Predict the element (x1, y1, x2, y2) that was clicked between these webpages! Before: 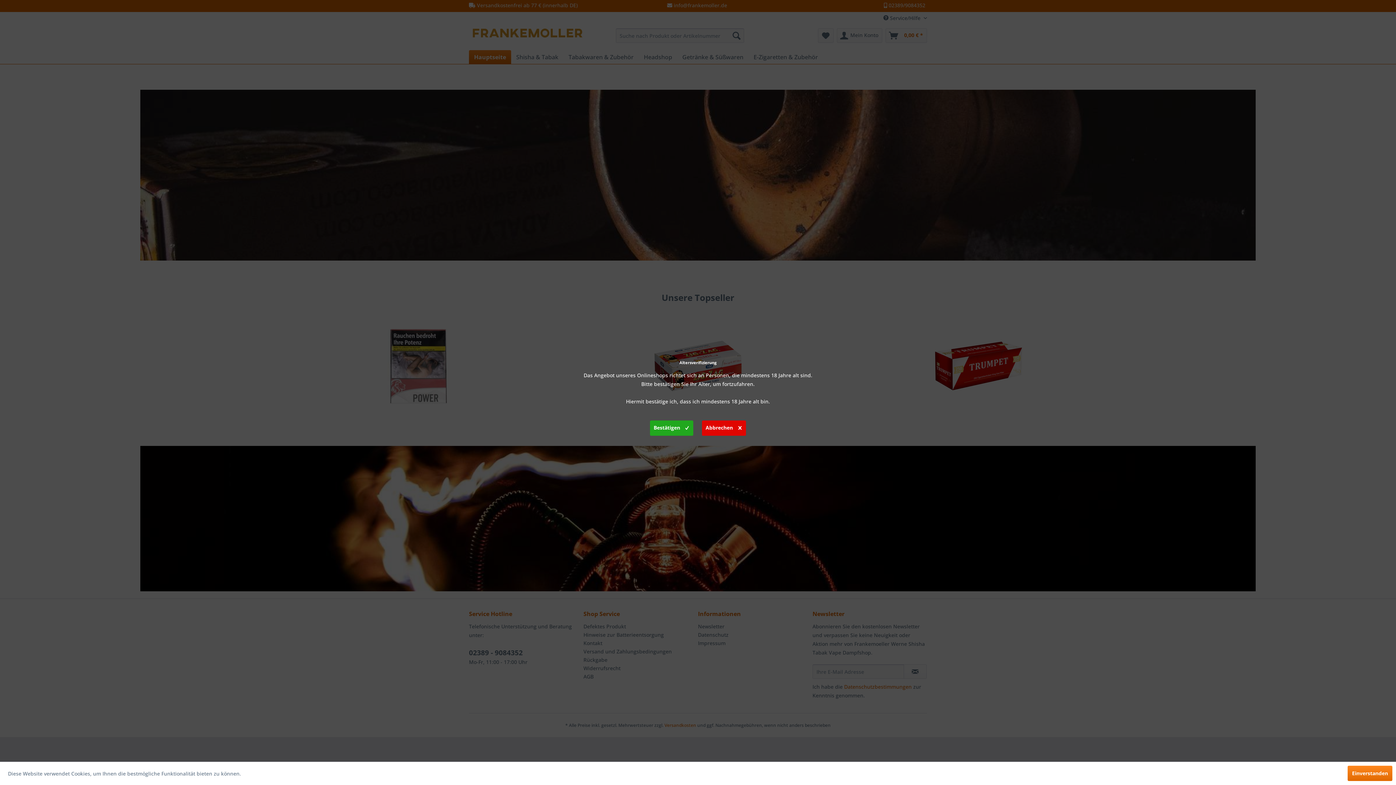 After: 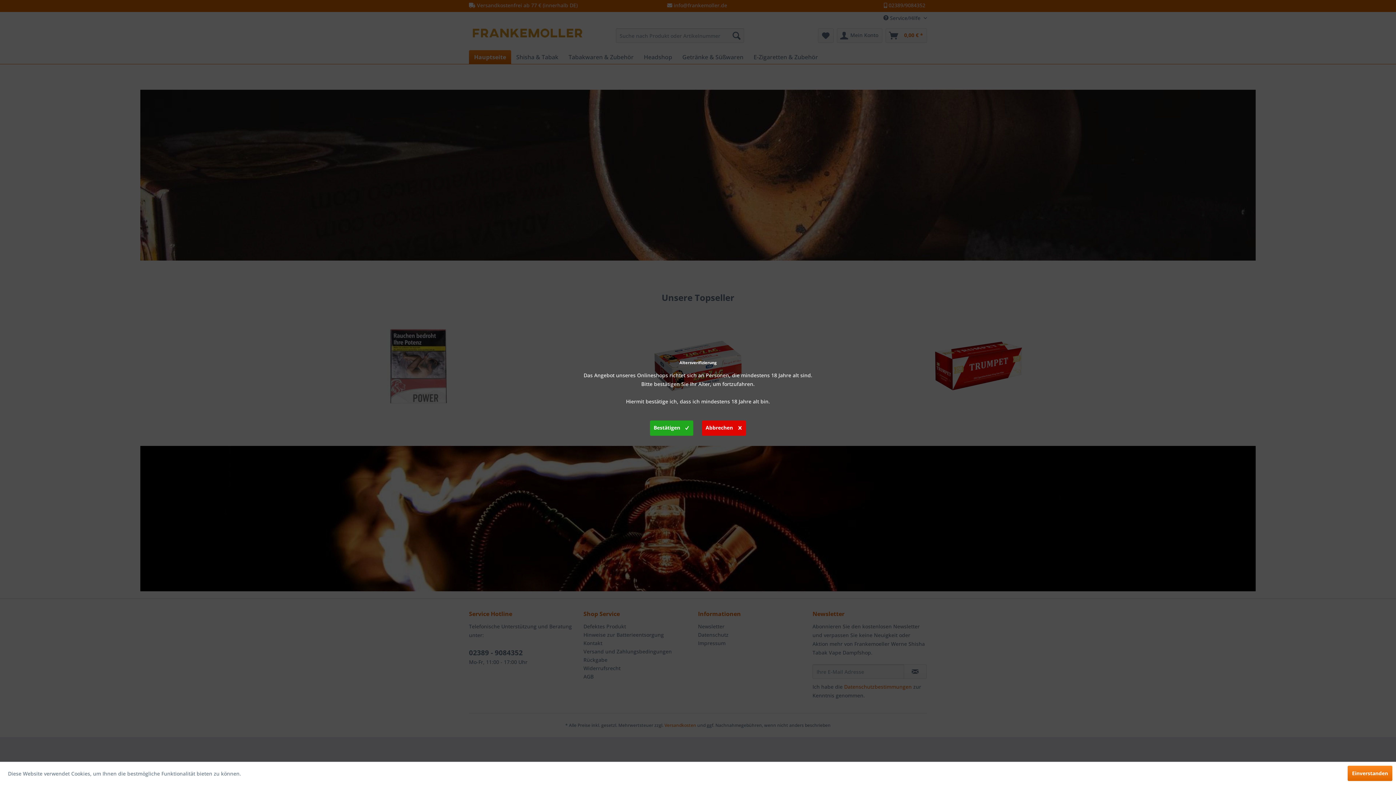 Action: bbox: (702, 420, 746, 436) label: Abbrechen